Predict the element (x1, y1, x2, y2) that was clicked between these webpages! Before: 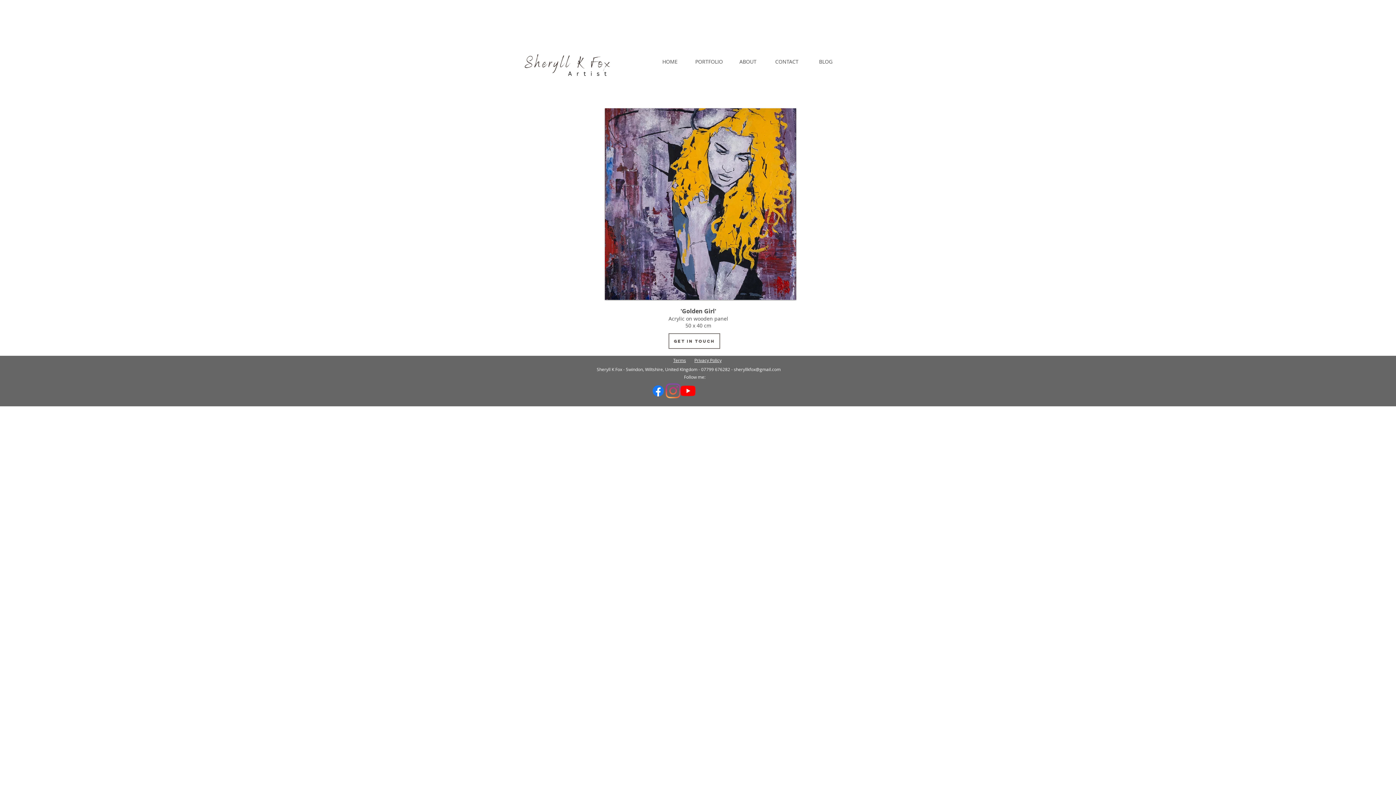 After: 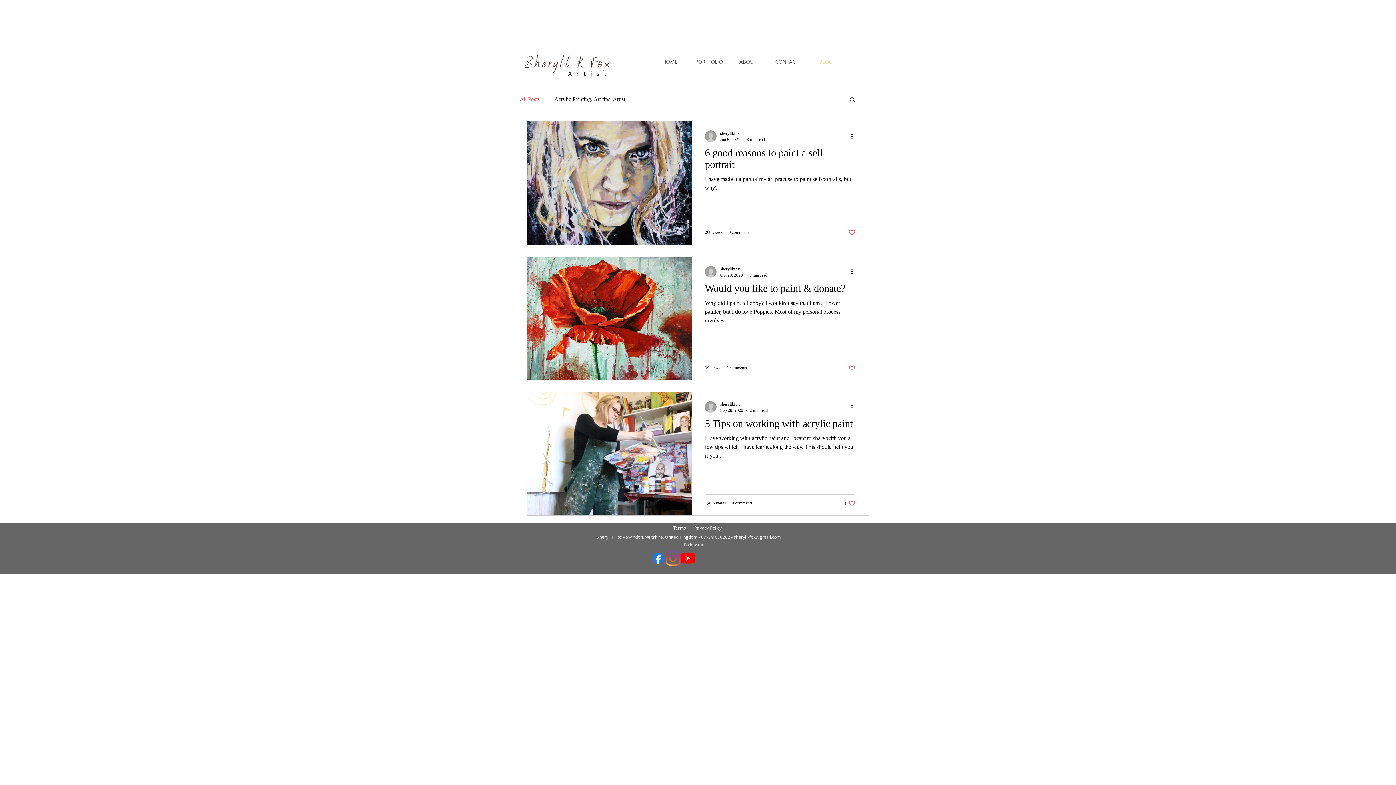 Action: bbox: (806, 50, 845, 73) label: BLOG